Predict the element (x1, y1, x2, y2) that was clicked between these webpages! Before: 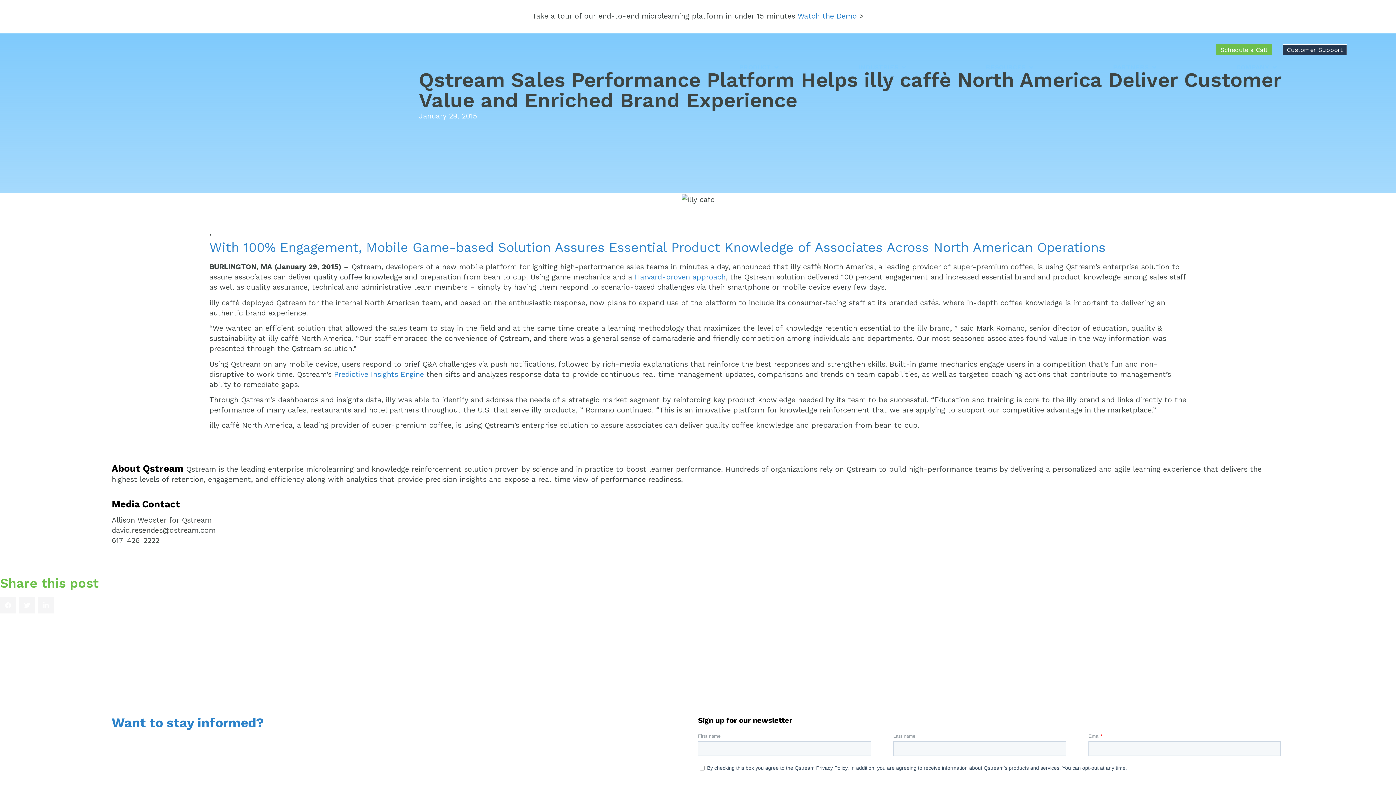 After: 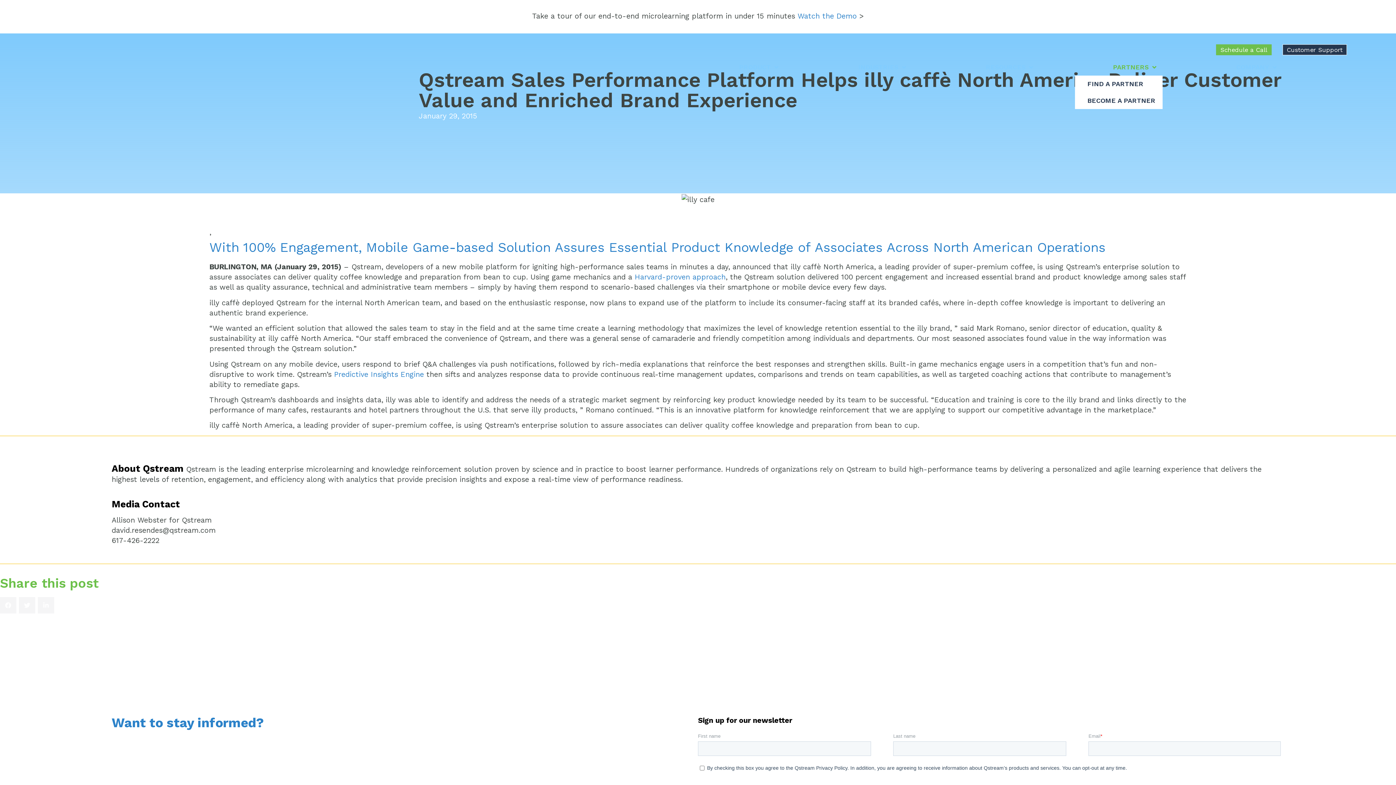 Action: label: PARTNERS bbox: (1075, 59, 1194, 75)